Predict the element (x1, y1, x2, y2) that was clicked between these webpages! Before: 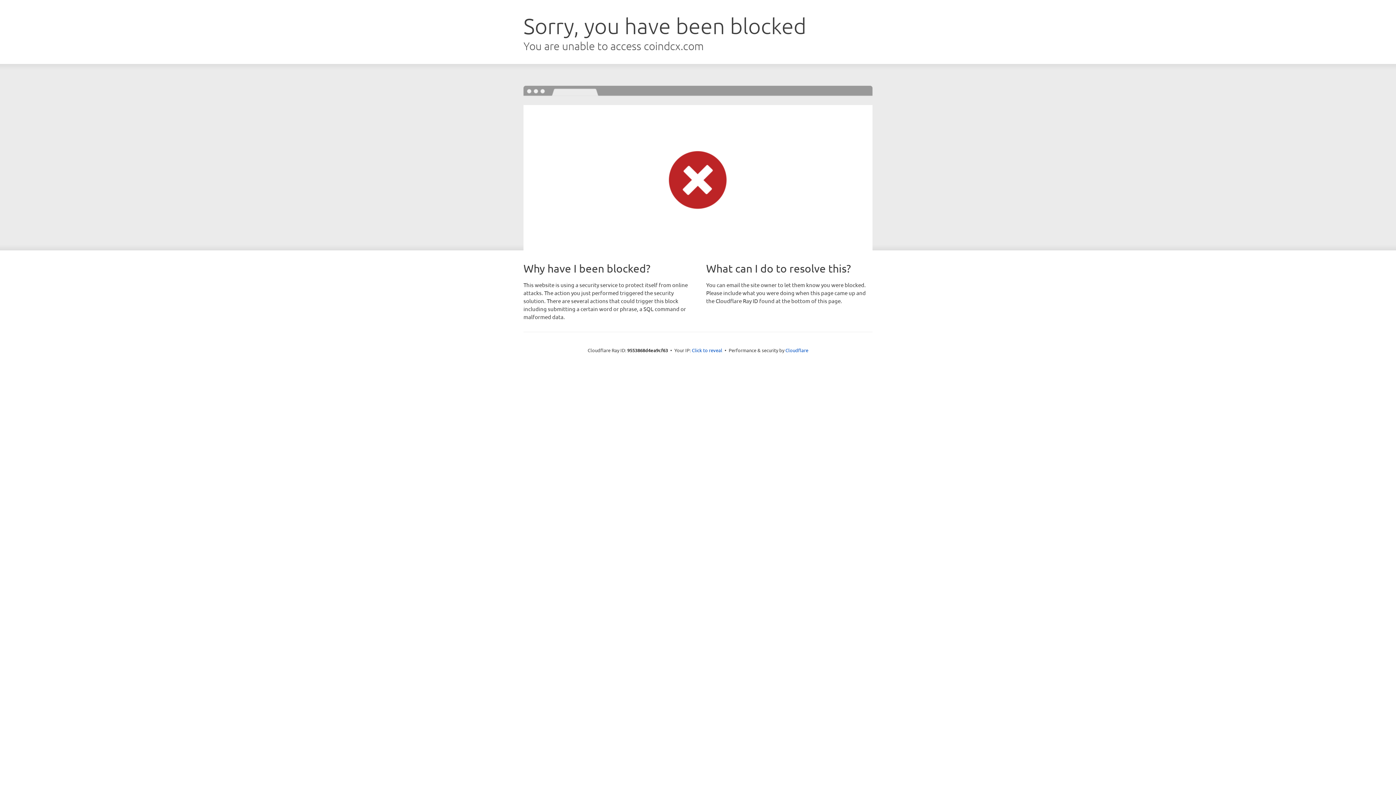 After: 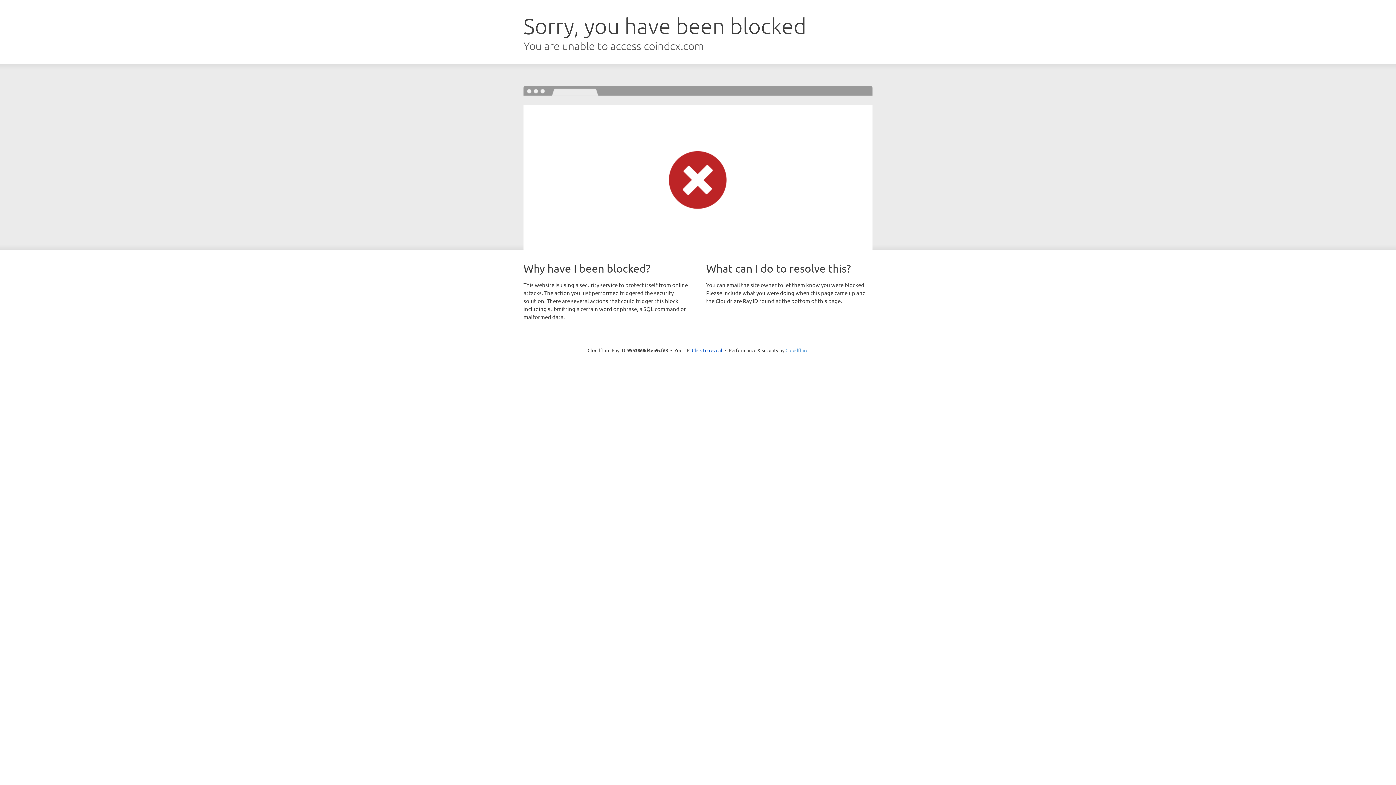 Action: label: Cloudflare bbox: (785, 347, 808, 353)